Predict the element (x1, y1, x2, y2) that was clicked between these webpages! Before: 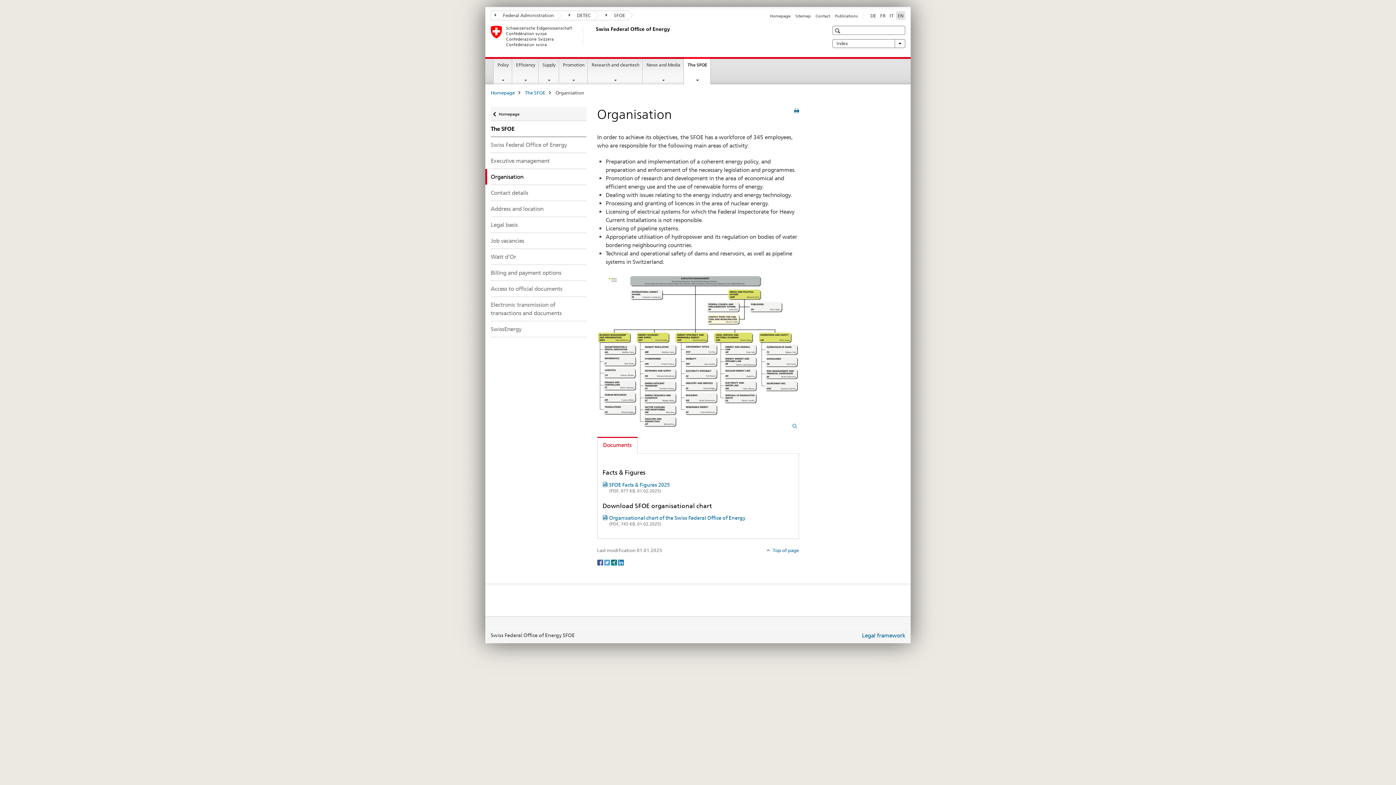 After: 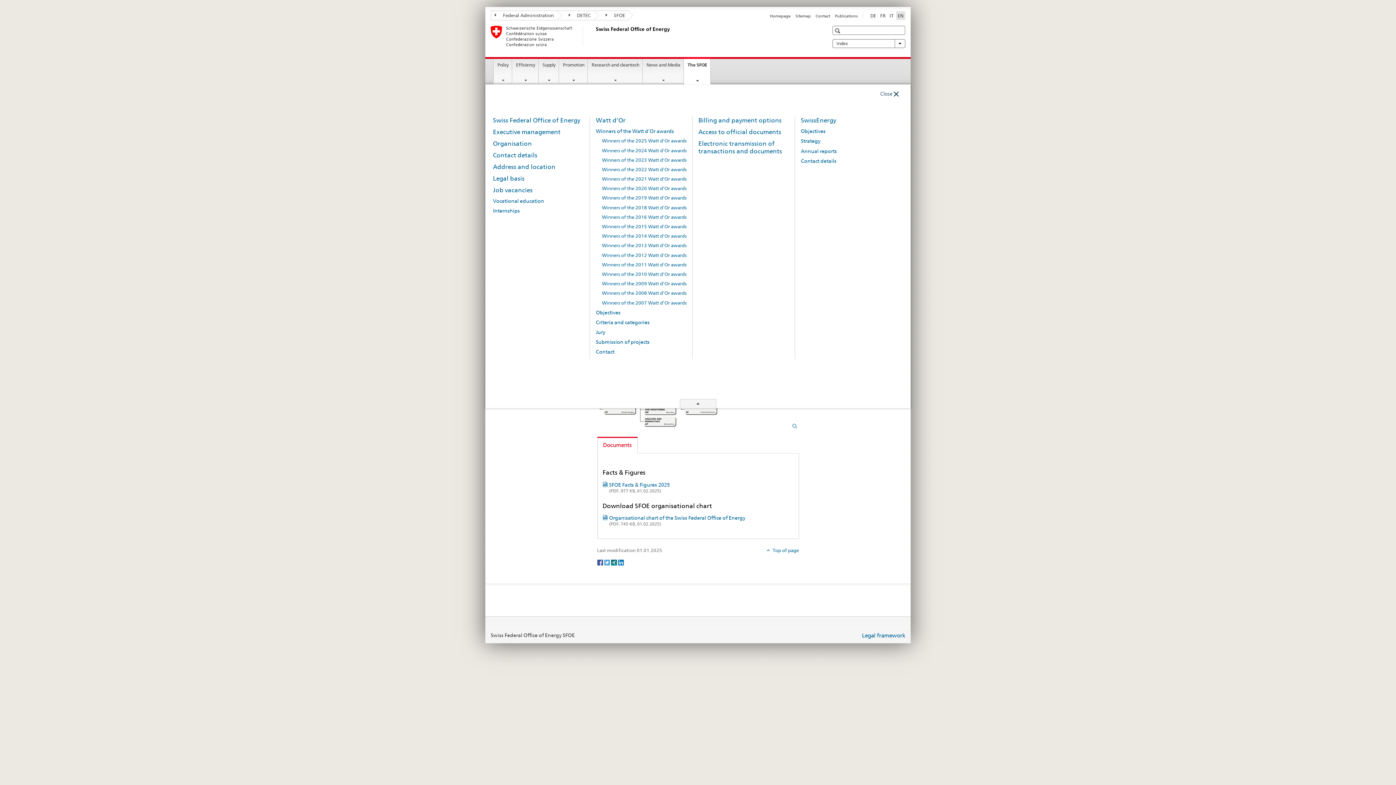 Action: label: The SFOE bbox: (684, 57, 710, 84)